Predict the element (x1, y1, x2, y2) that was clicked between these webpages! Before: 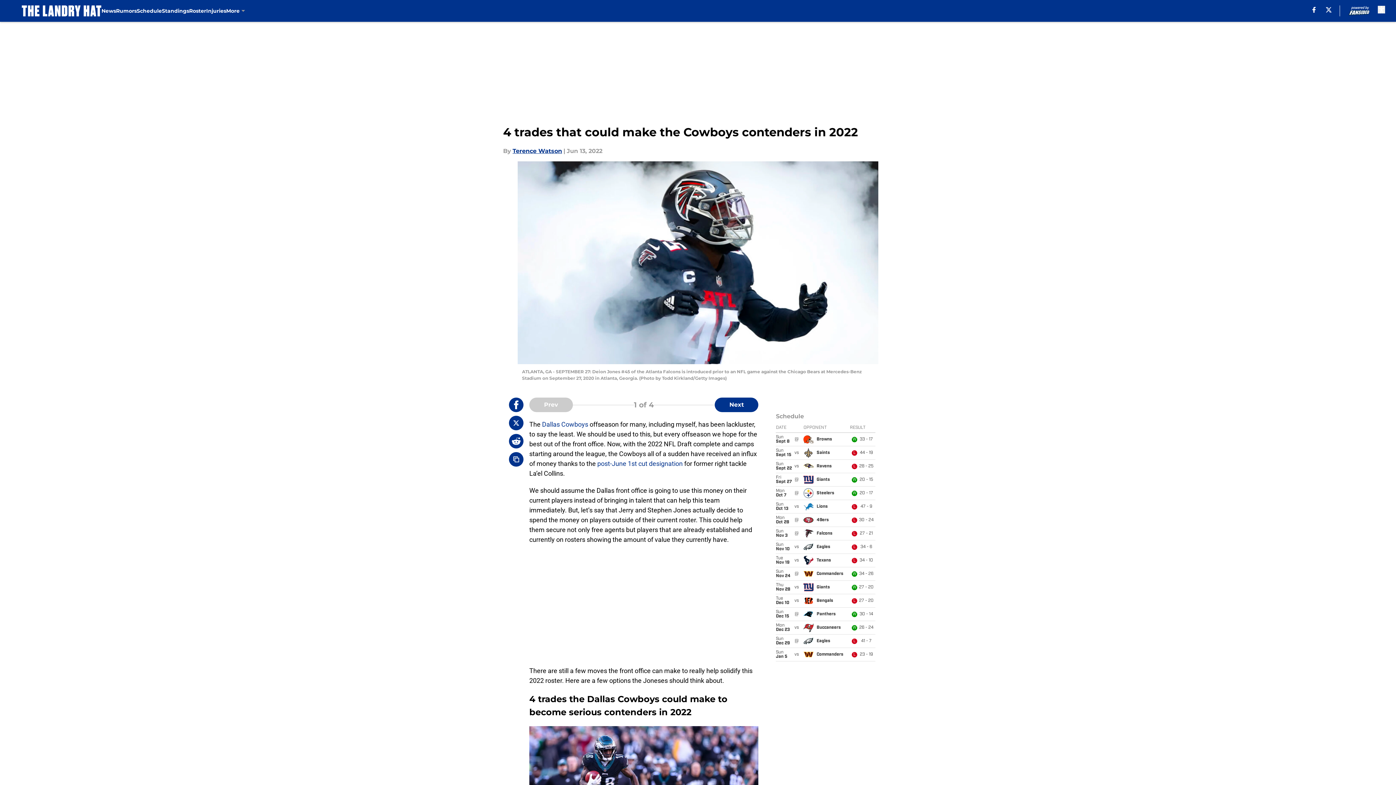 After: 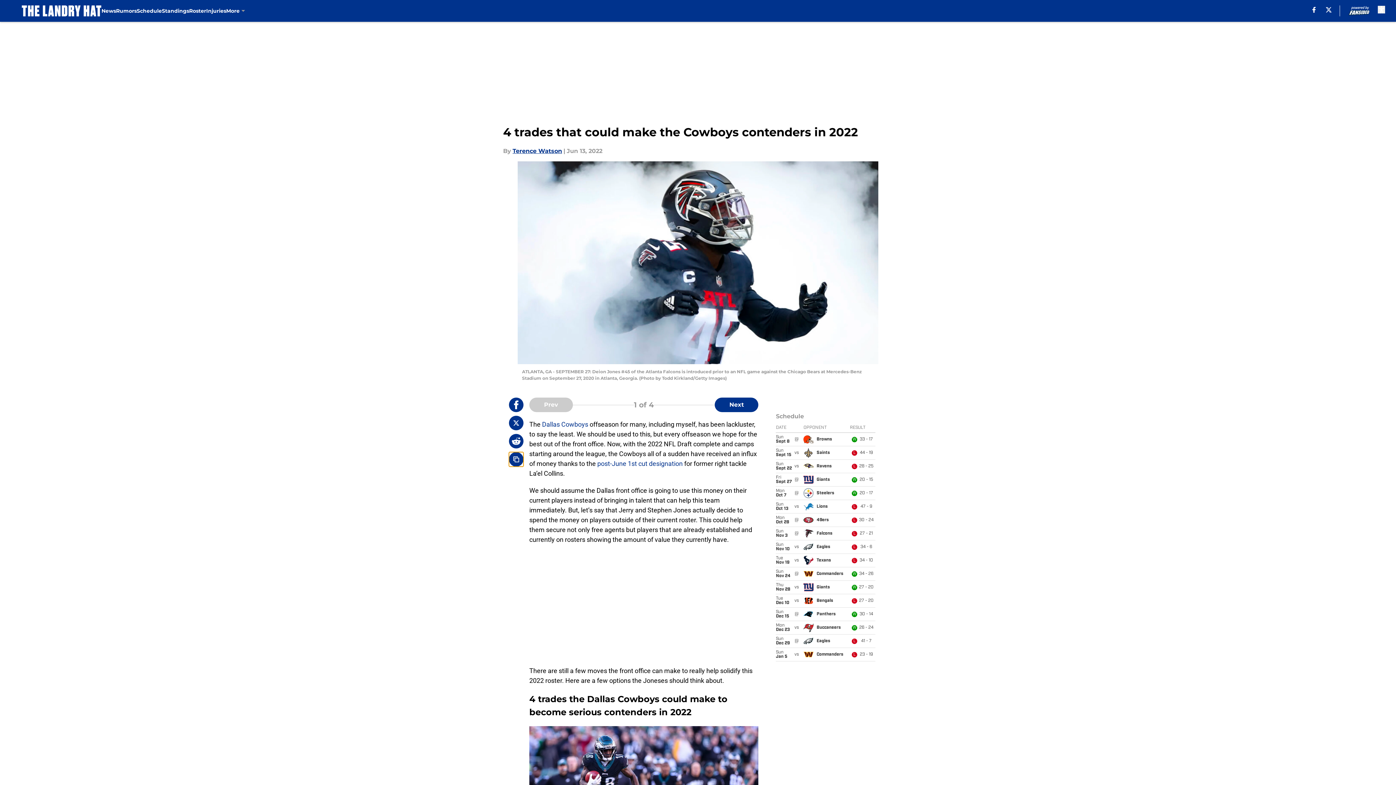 Action: bbox: (509, 452, 523, 466) label: copy